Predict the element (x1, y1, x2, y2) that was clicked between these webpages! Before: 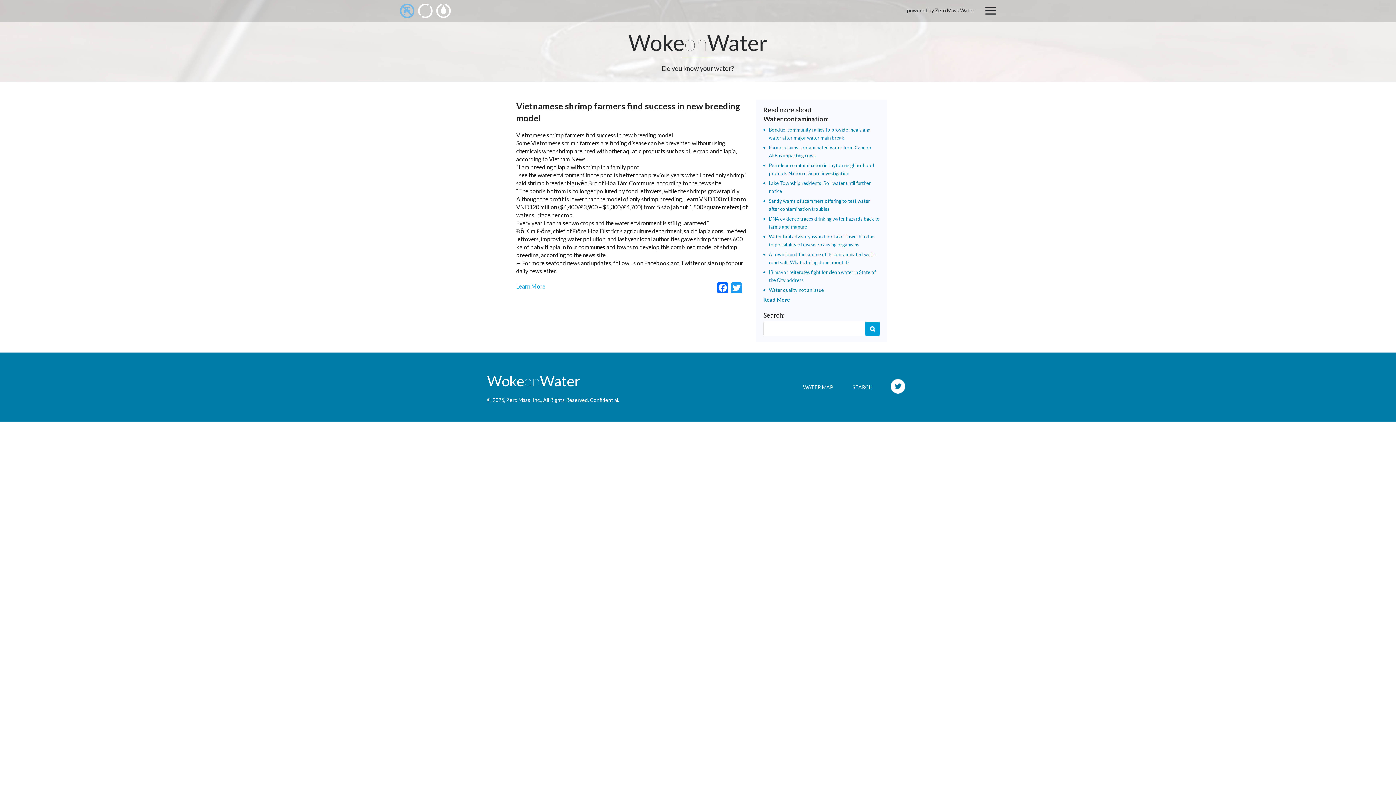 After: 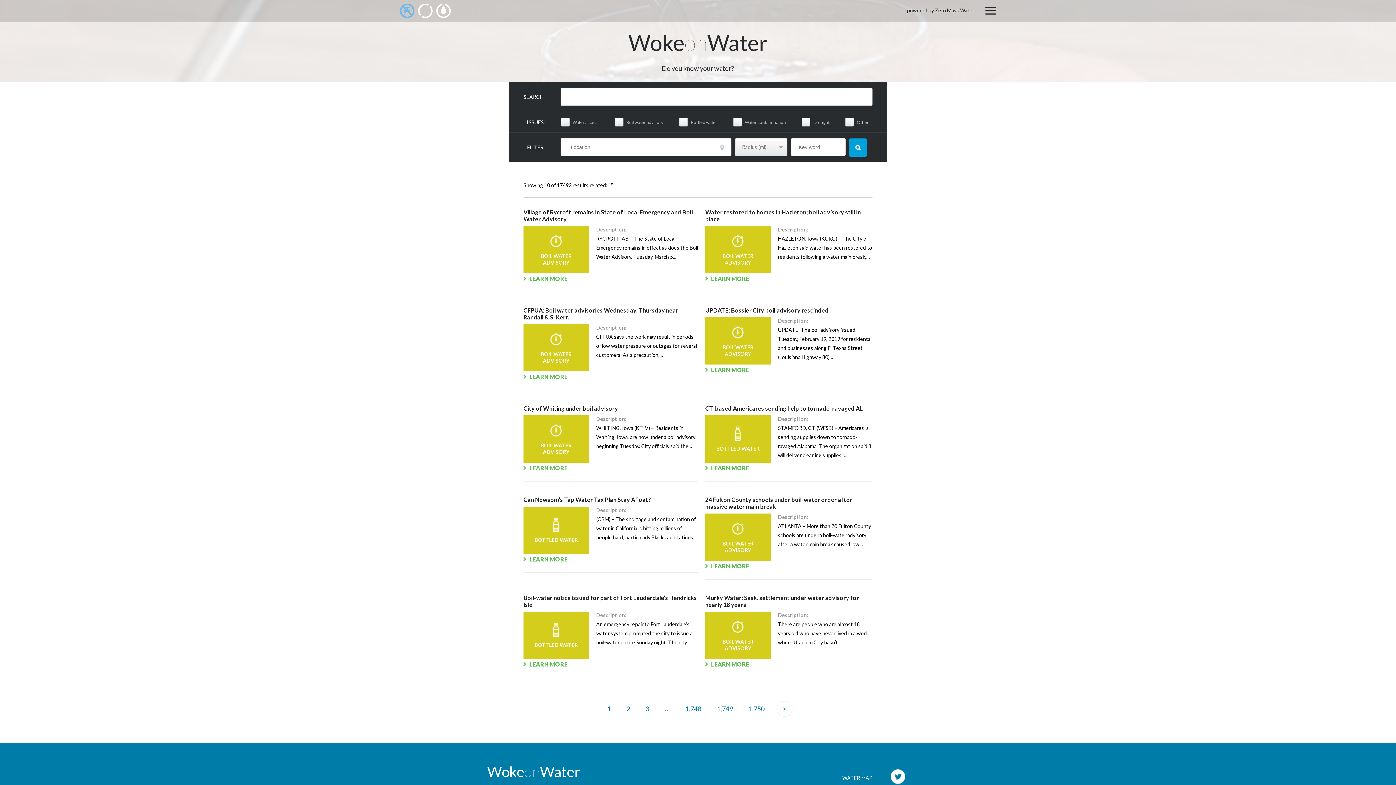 Action: label: SEARCH bbox: (843, 384, 881, 390)